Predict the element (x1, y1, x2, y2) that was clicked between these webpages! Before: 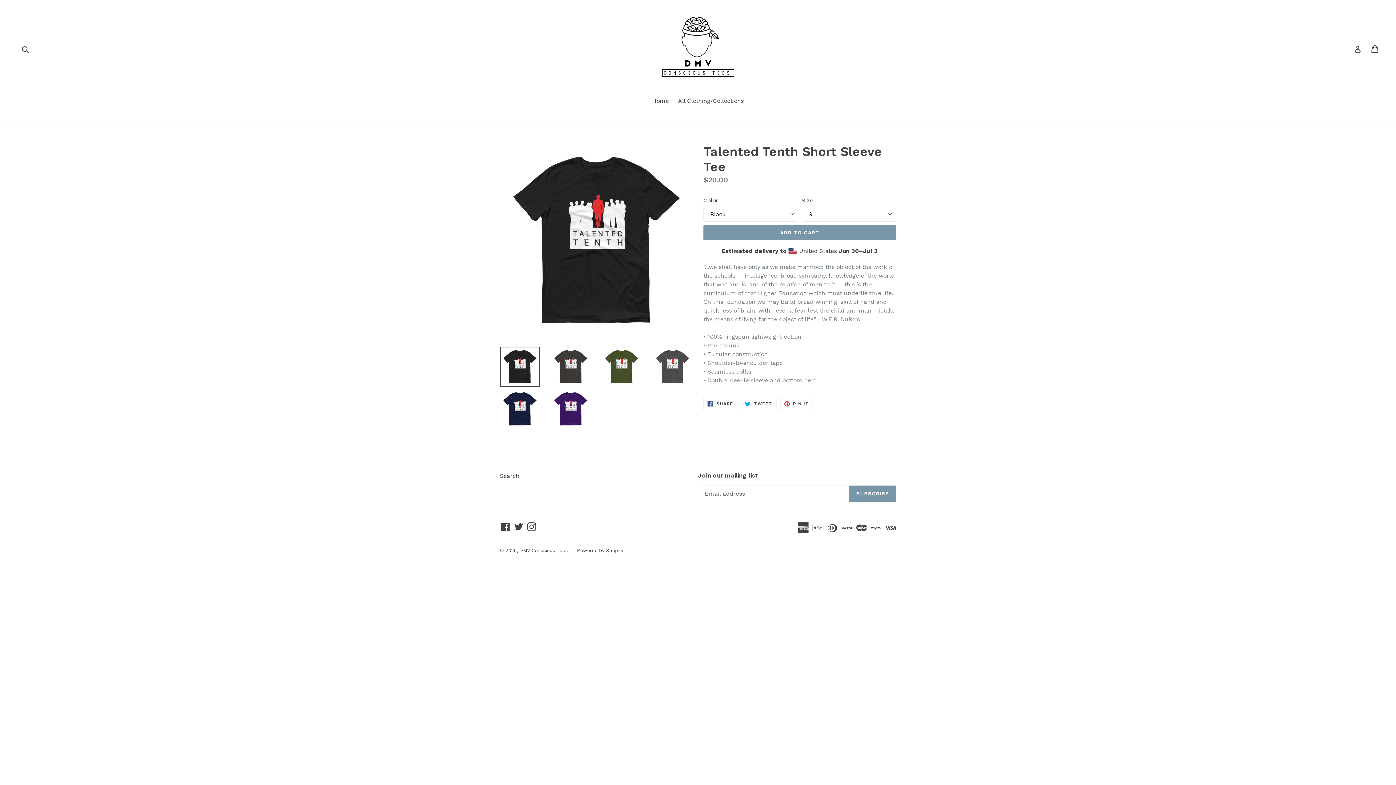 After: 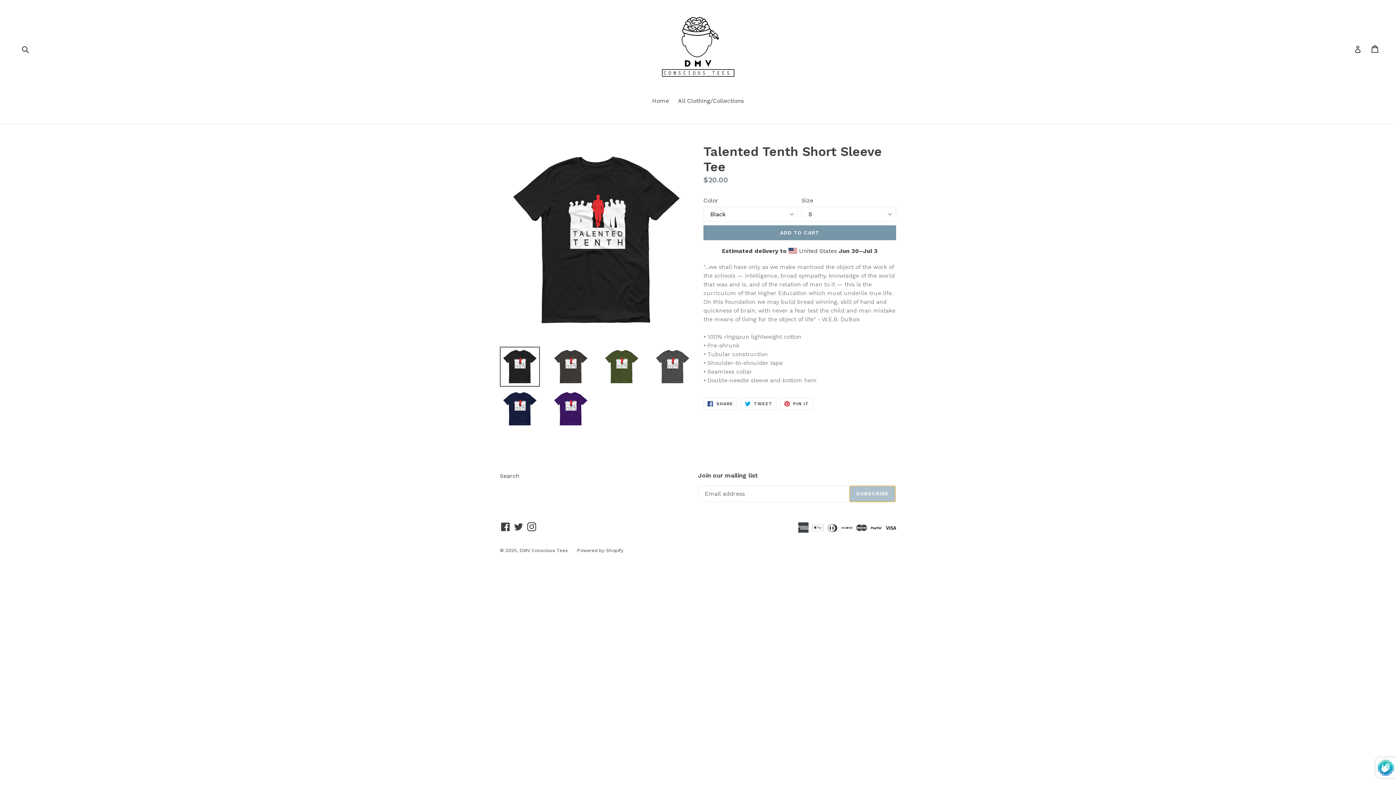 Action: label: SUBSCRIBE bbox: (849, 485, 896, 502)